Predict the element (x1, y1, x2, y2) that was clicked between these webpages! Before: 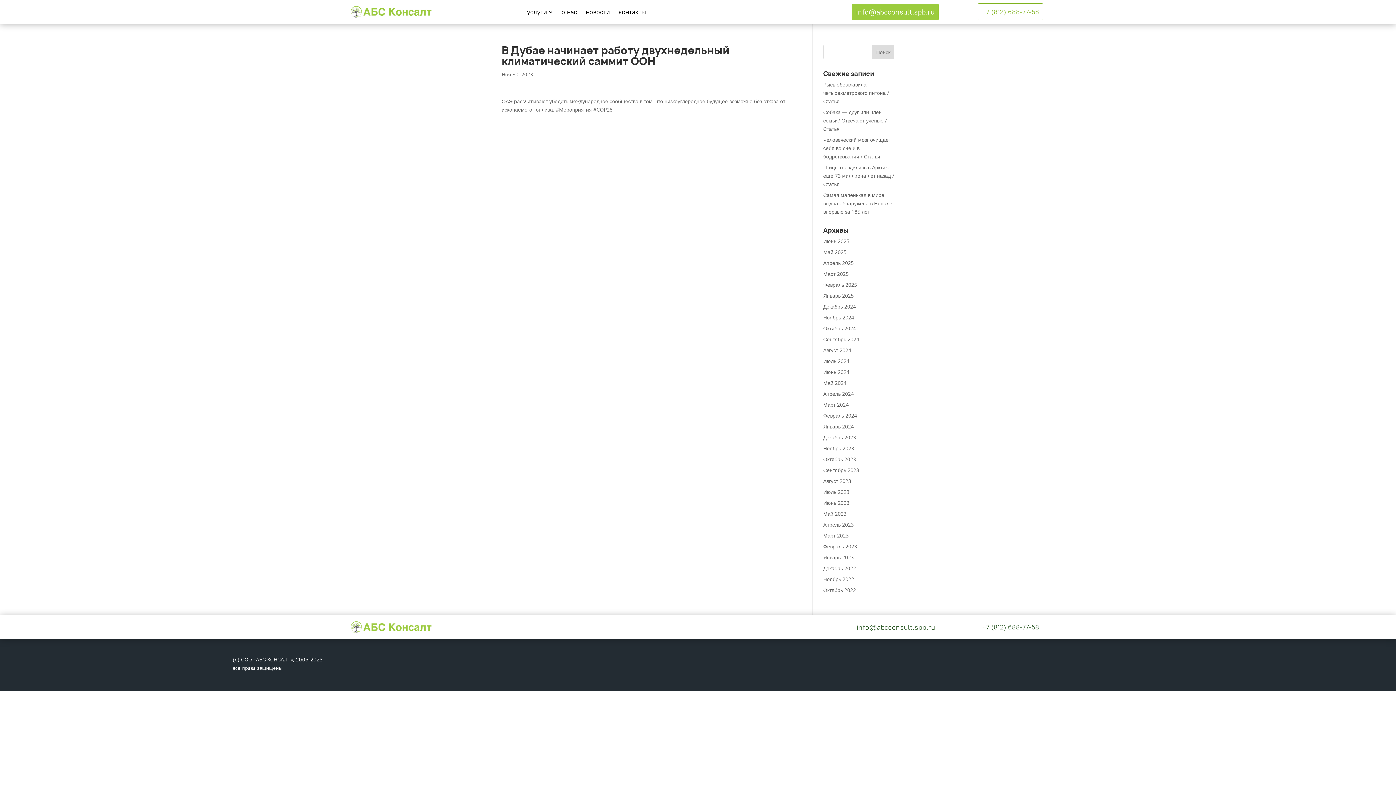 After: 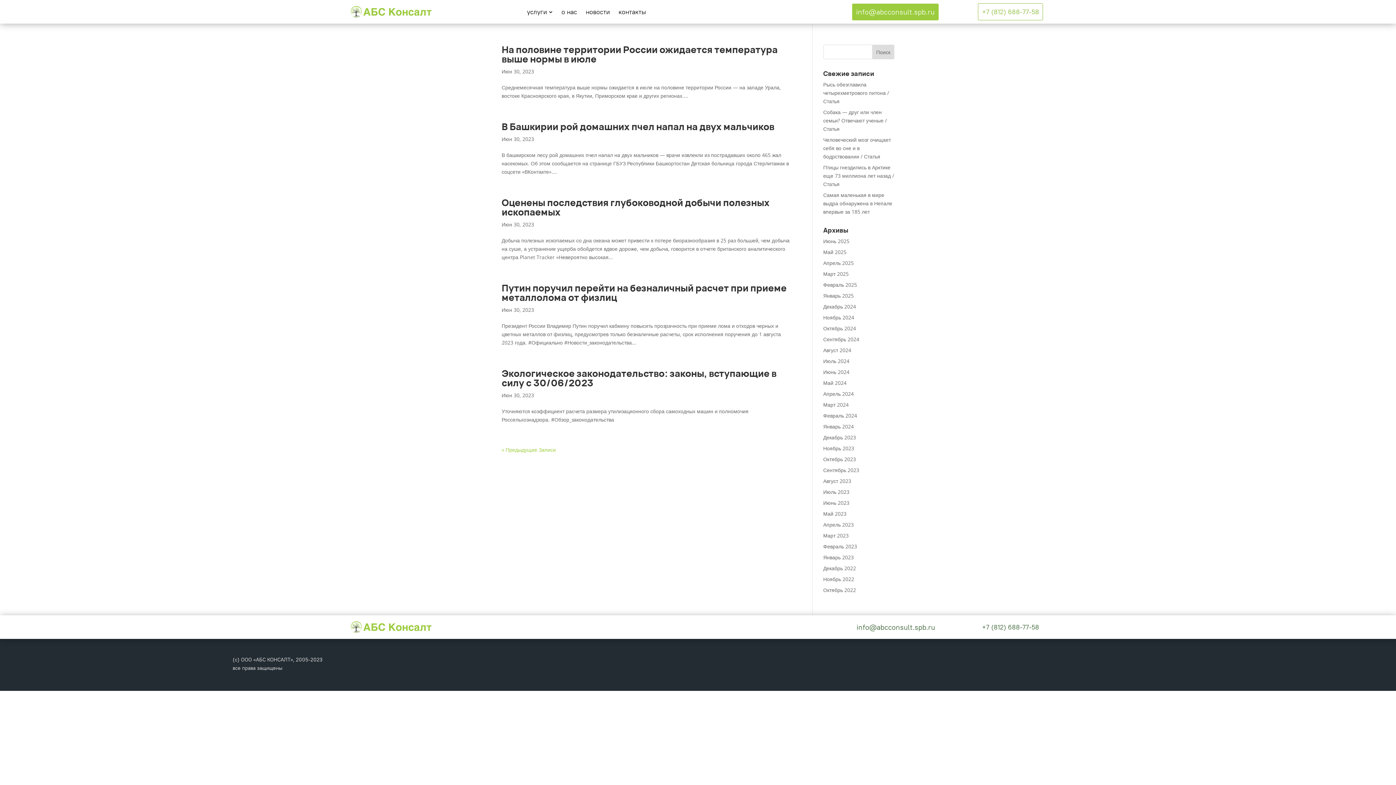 Action: bbox: (823, 499, 849, 506) label: Июнь 2023